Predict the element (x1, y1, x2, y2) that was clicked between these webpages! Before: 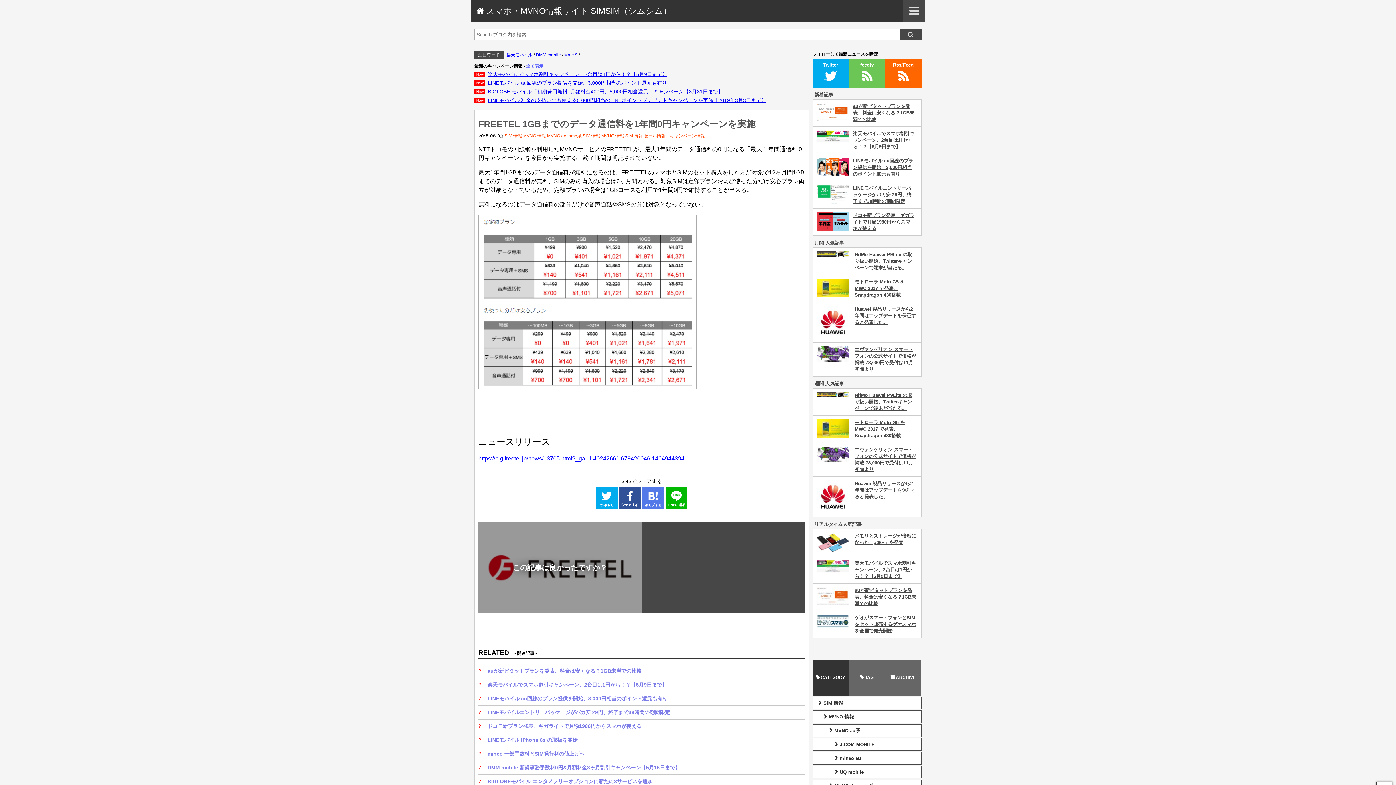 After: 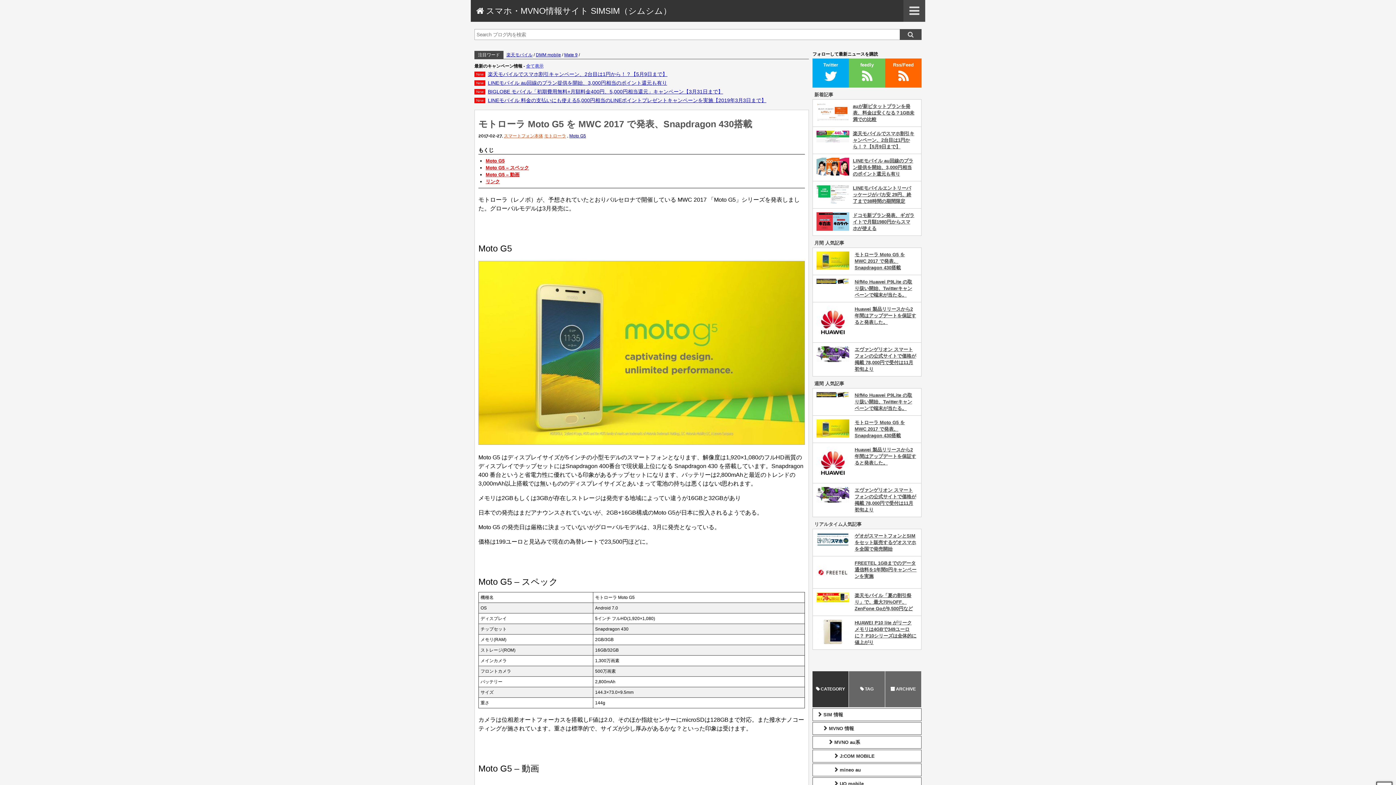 Action: label: モトローラ Moto G5 を MWC 2017 で発表、Snapdragon 430搭載 bbox: (812, 415, 921, 443)